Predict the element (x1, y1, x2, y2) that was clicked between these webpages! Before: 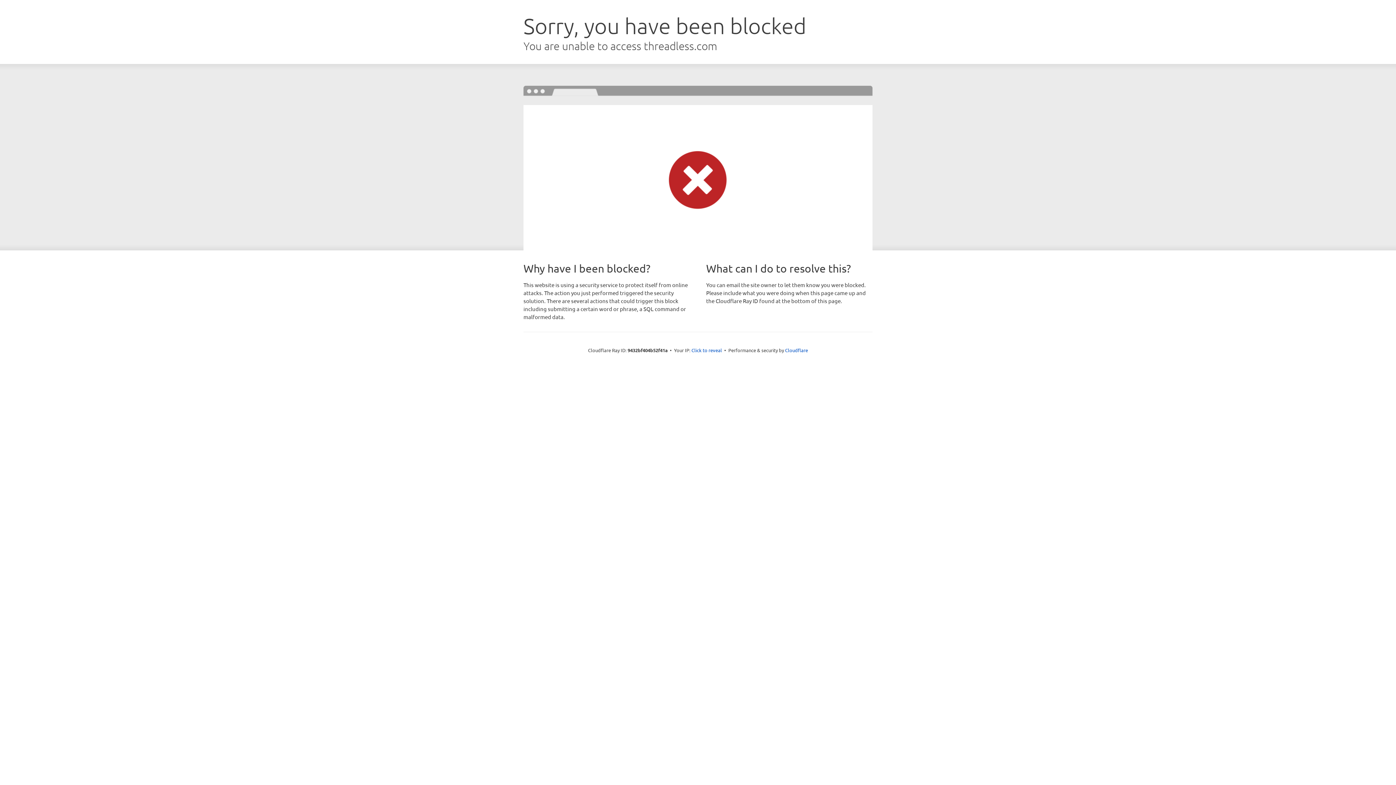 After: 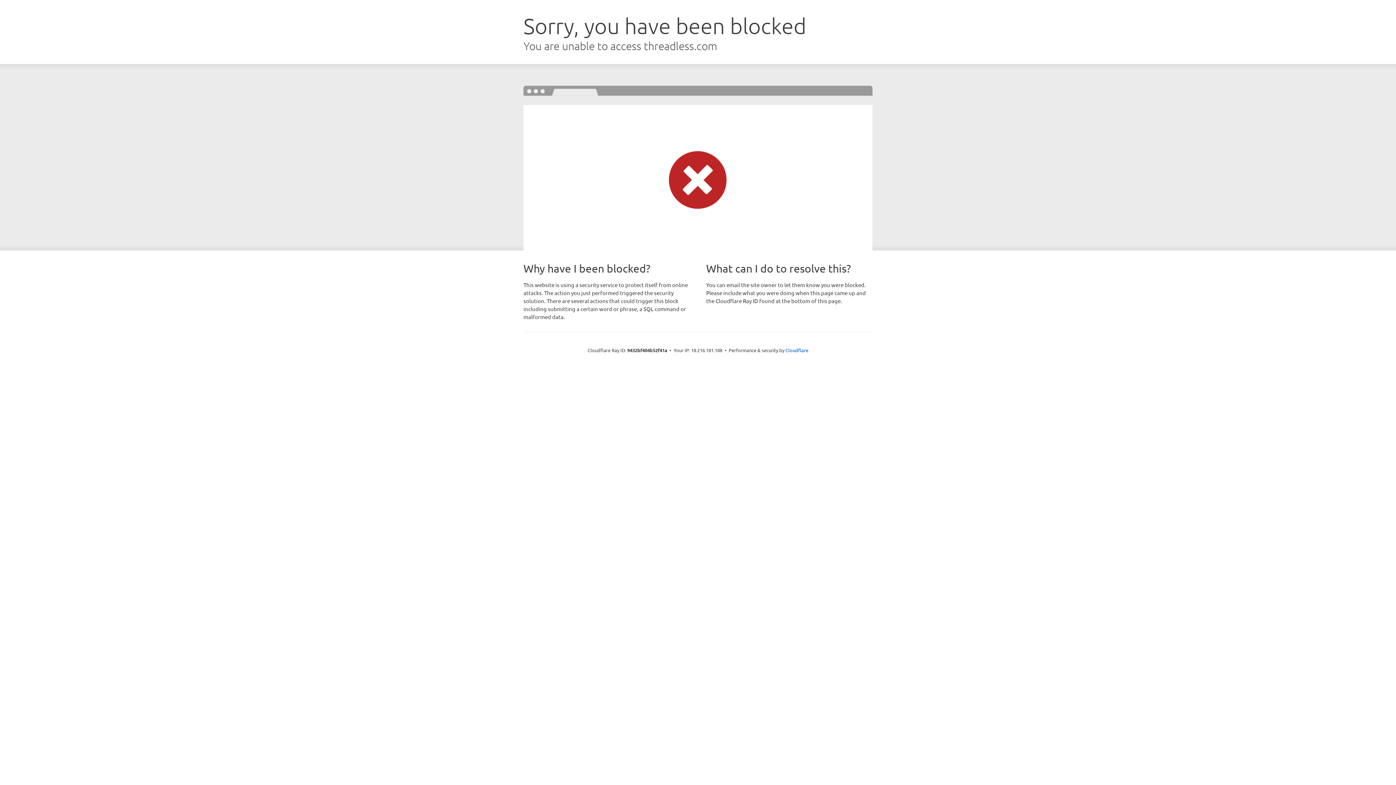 Action: label: Click to reveal bbox: (691, 346, 722, 353)